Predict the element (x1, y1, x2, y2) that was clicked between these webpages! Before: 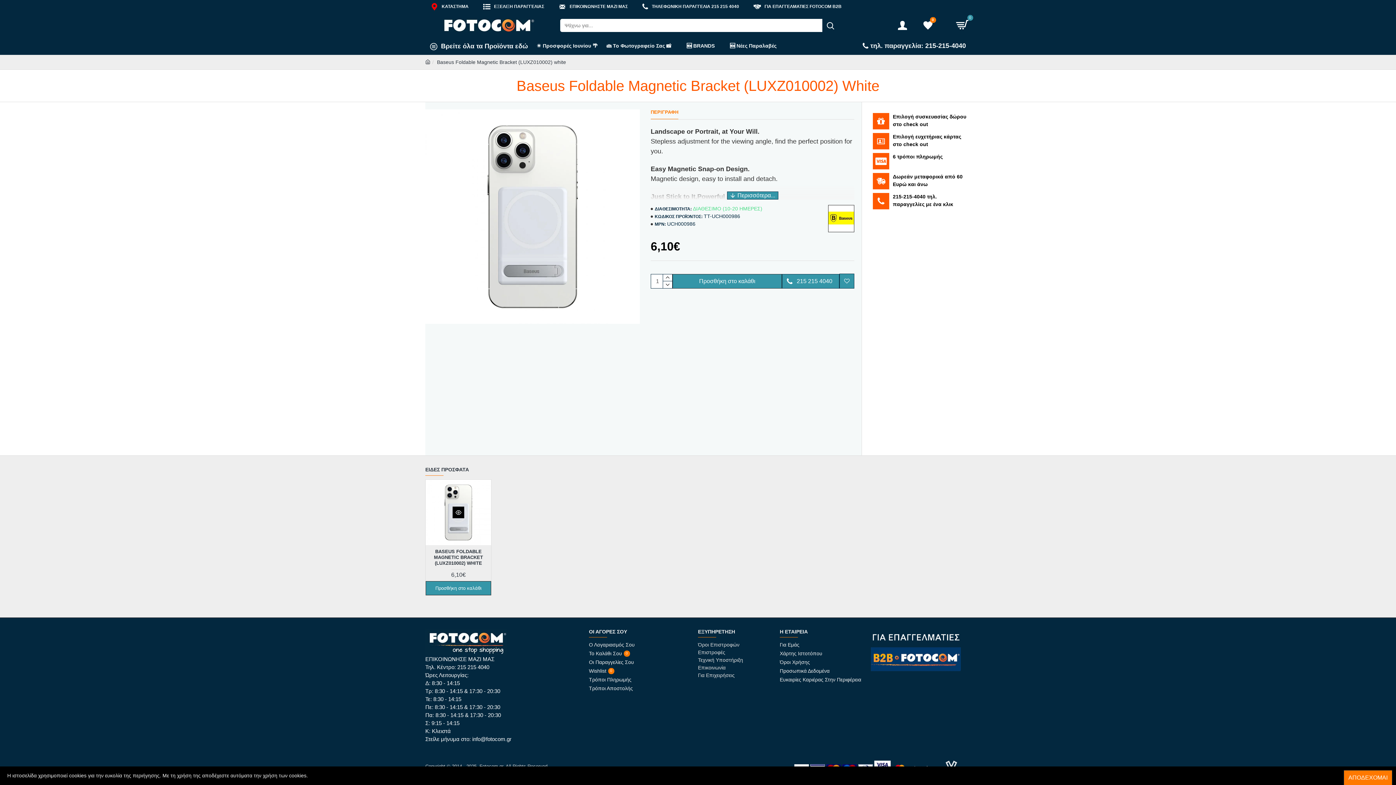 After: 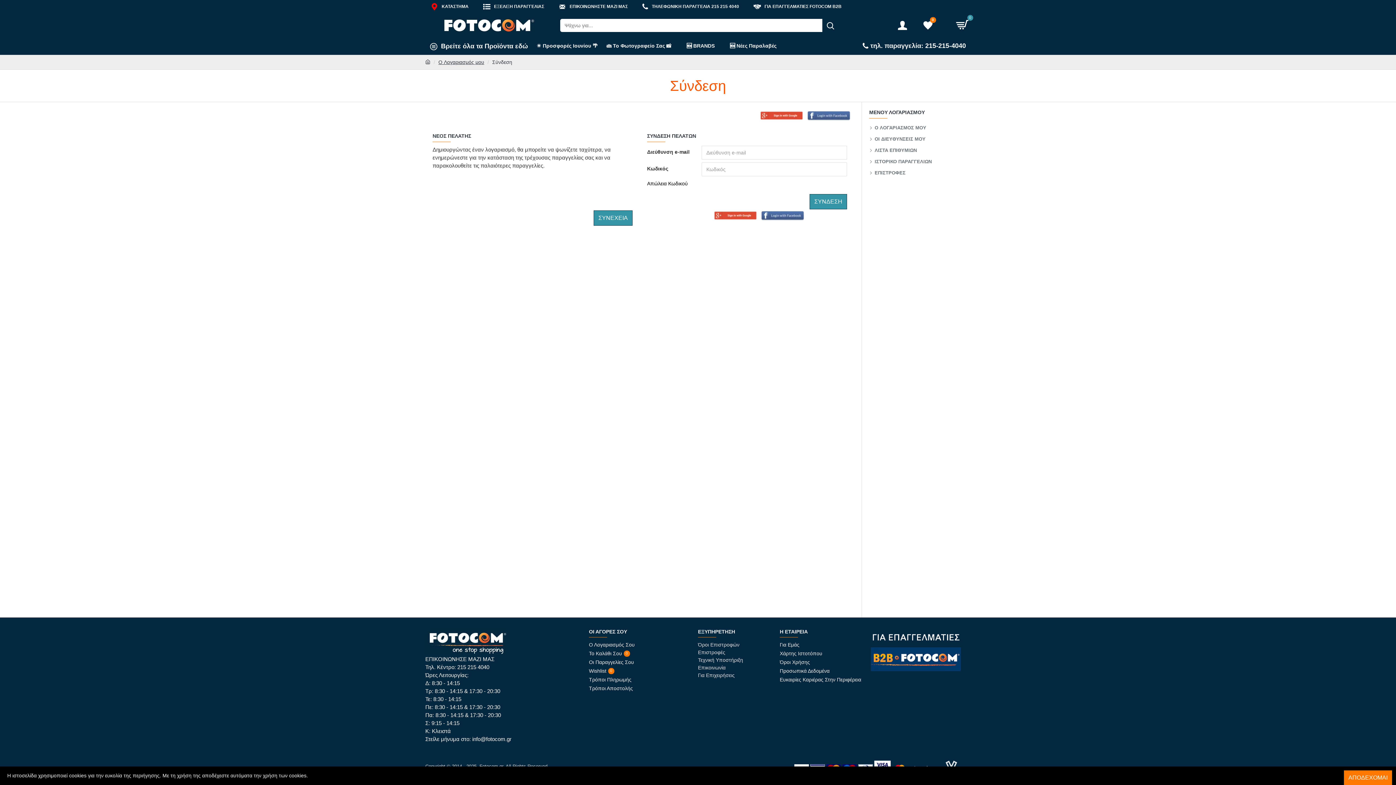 Action: bbox: (589, 641, 634, 650) label: Ο Λογαριασμός Σου